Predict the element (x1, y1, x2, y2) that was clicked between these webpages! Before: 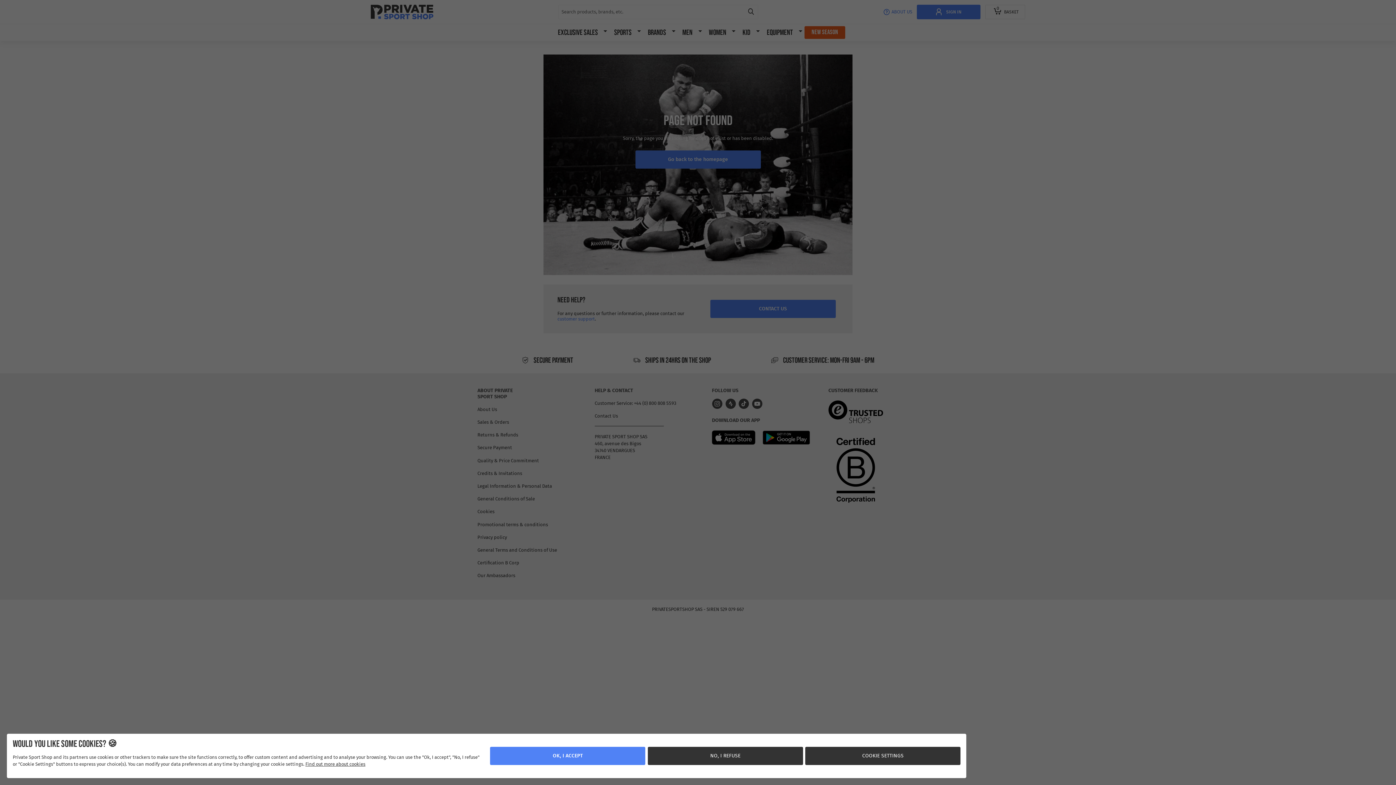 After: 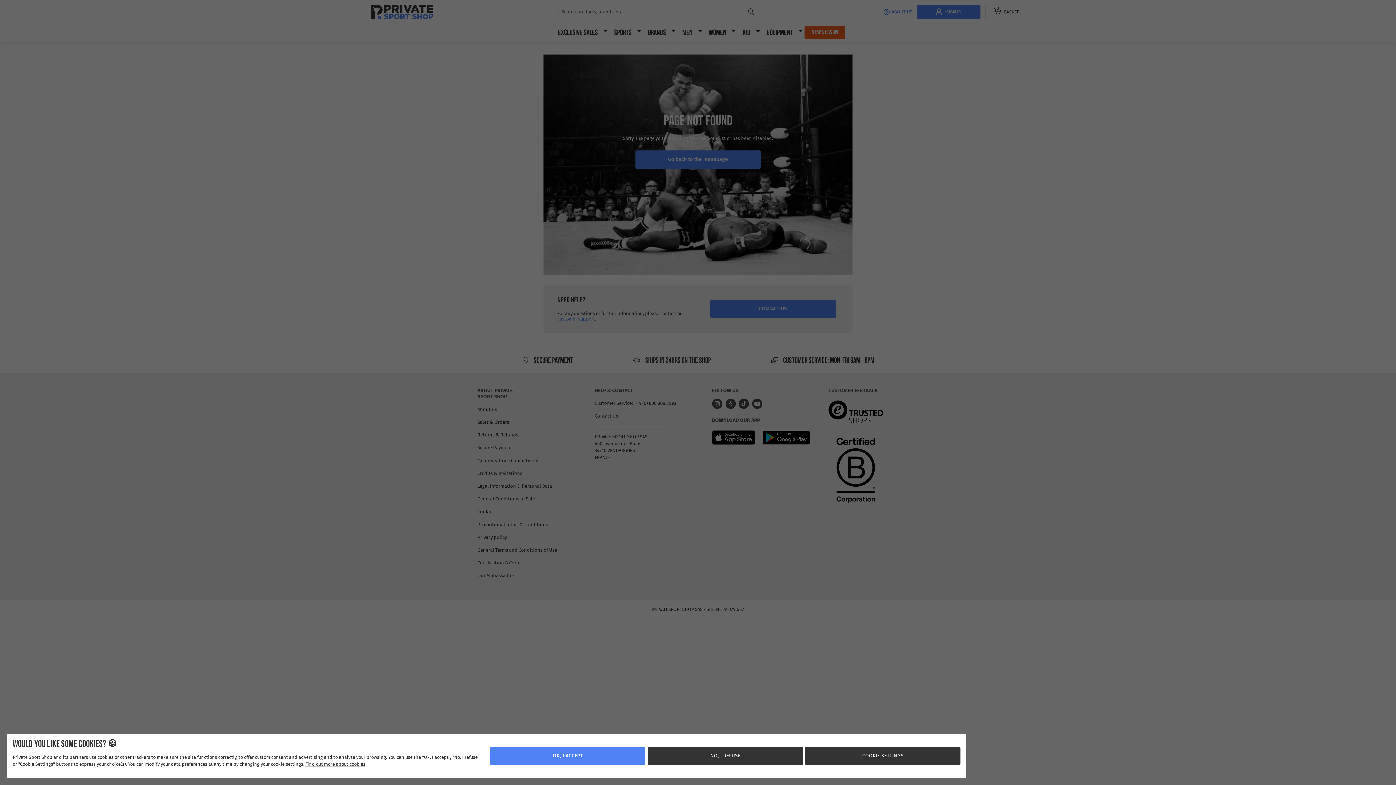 Action: bbox: (303, 761, 363, 767) label: Find out more about cookies